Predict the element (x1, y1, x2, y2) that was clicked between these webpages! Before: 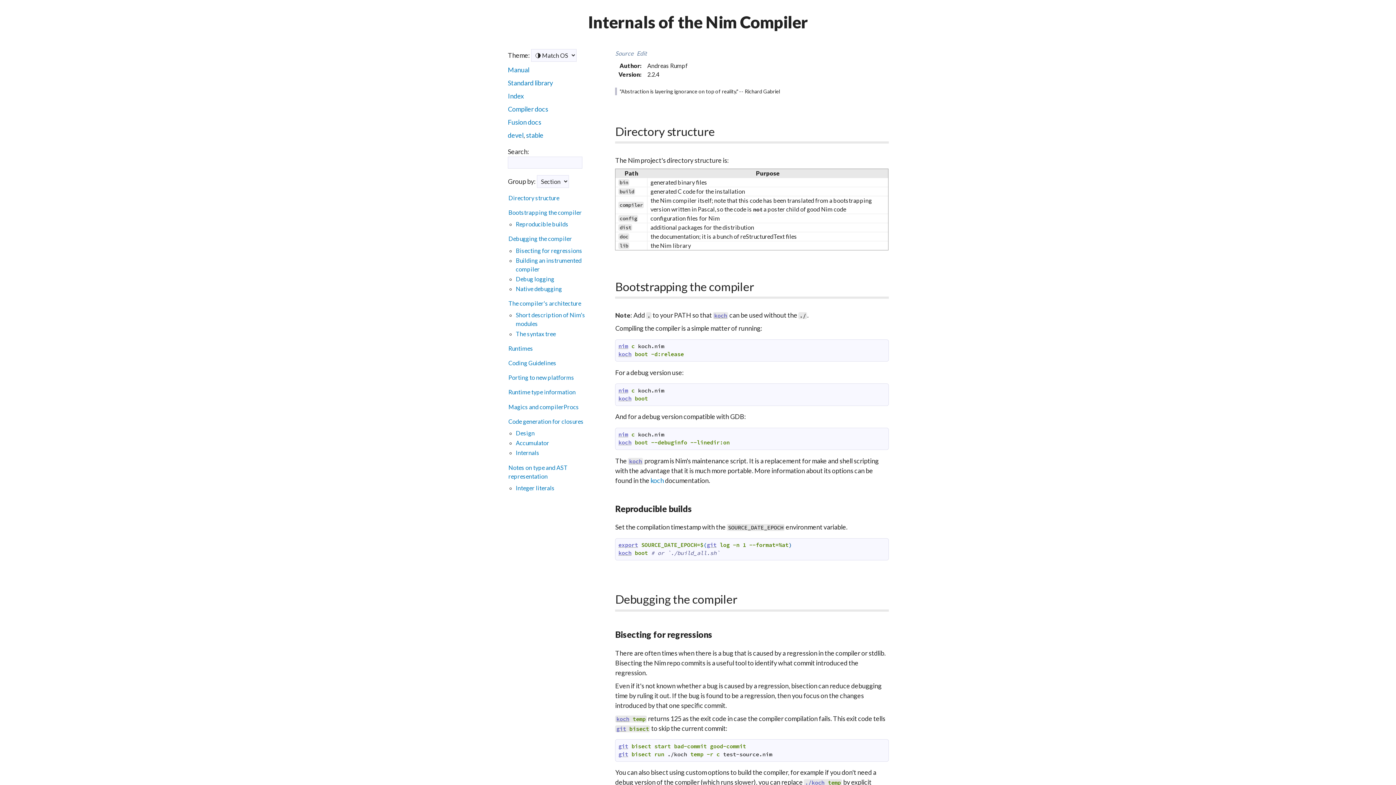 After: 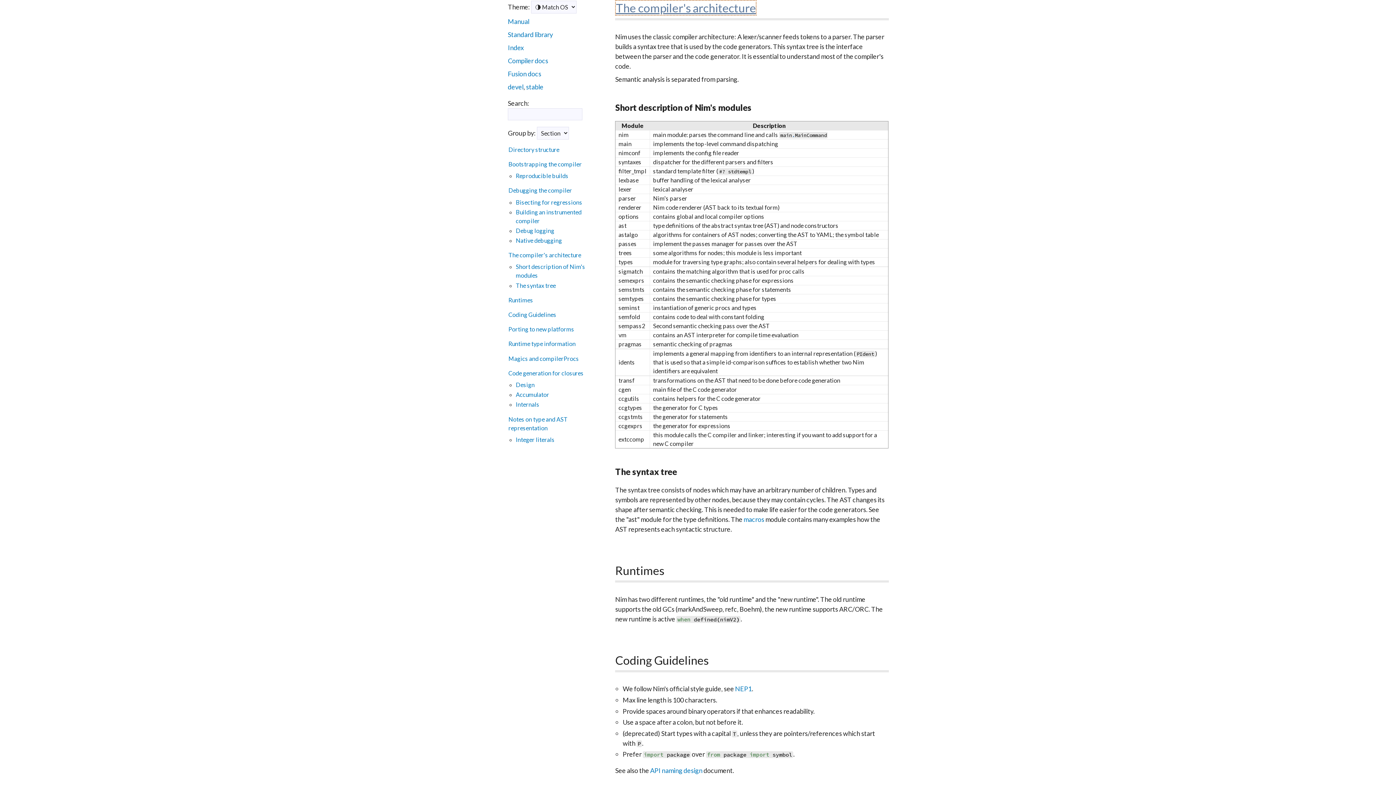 Action: bbox: (508, 300, 581, 307) label: The compiler's architecture